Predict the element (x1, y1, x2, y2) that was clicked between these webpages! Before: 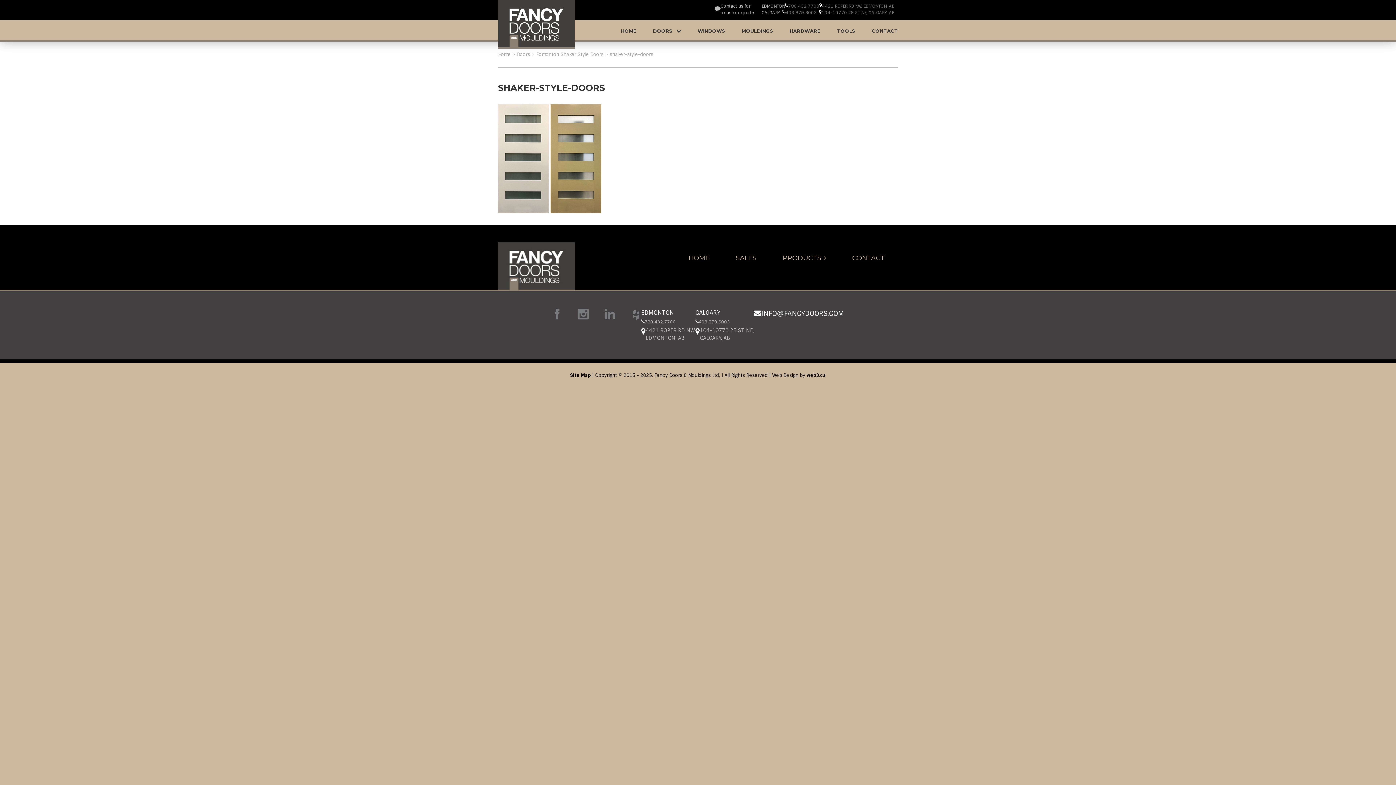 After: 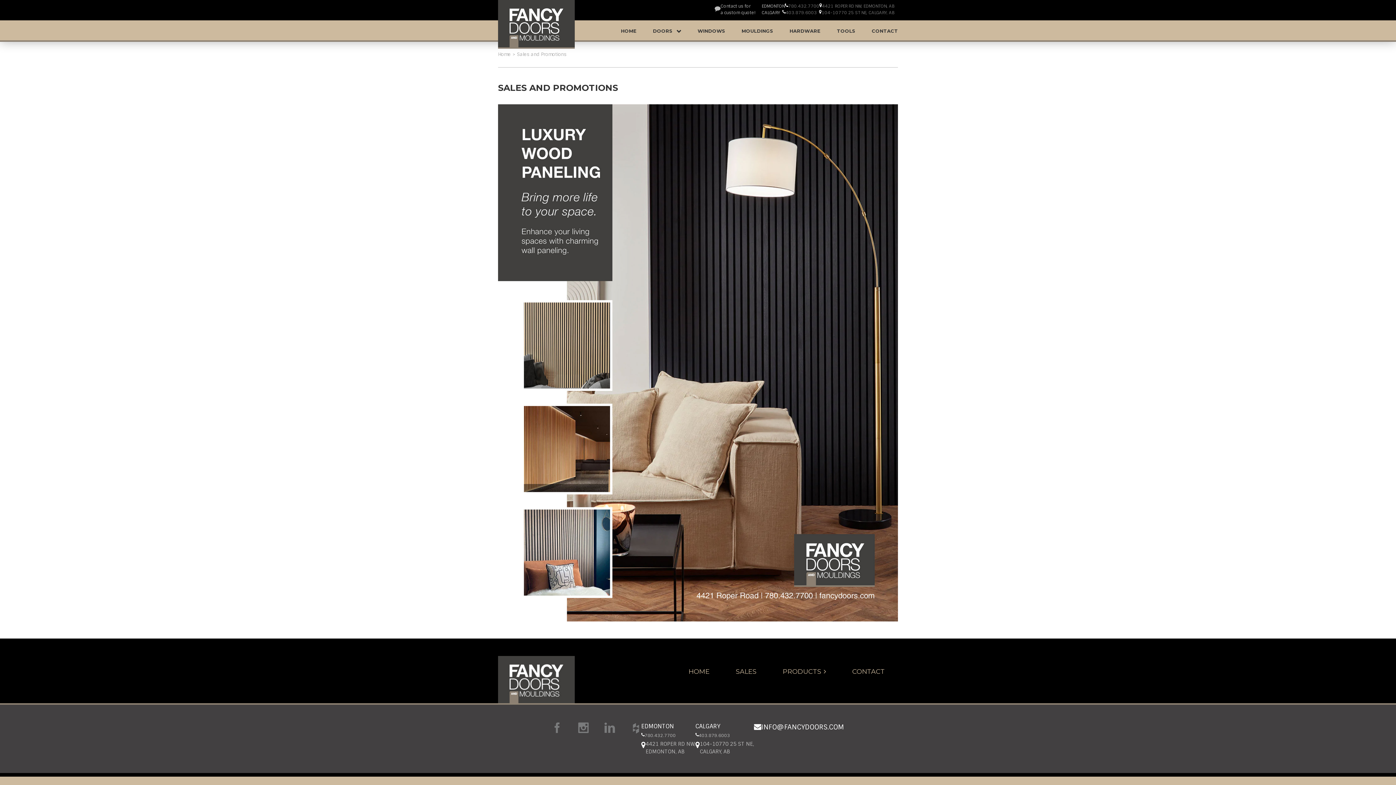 Action: label: SALES bbox: (722, 225, 769, 291)